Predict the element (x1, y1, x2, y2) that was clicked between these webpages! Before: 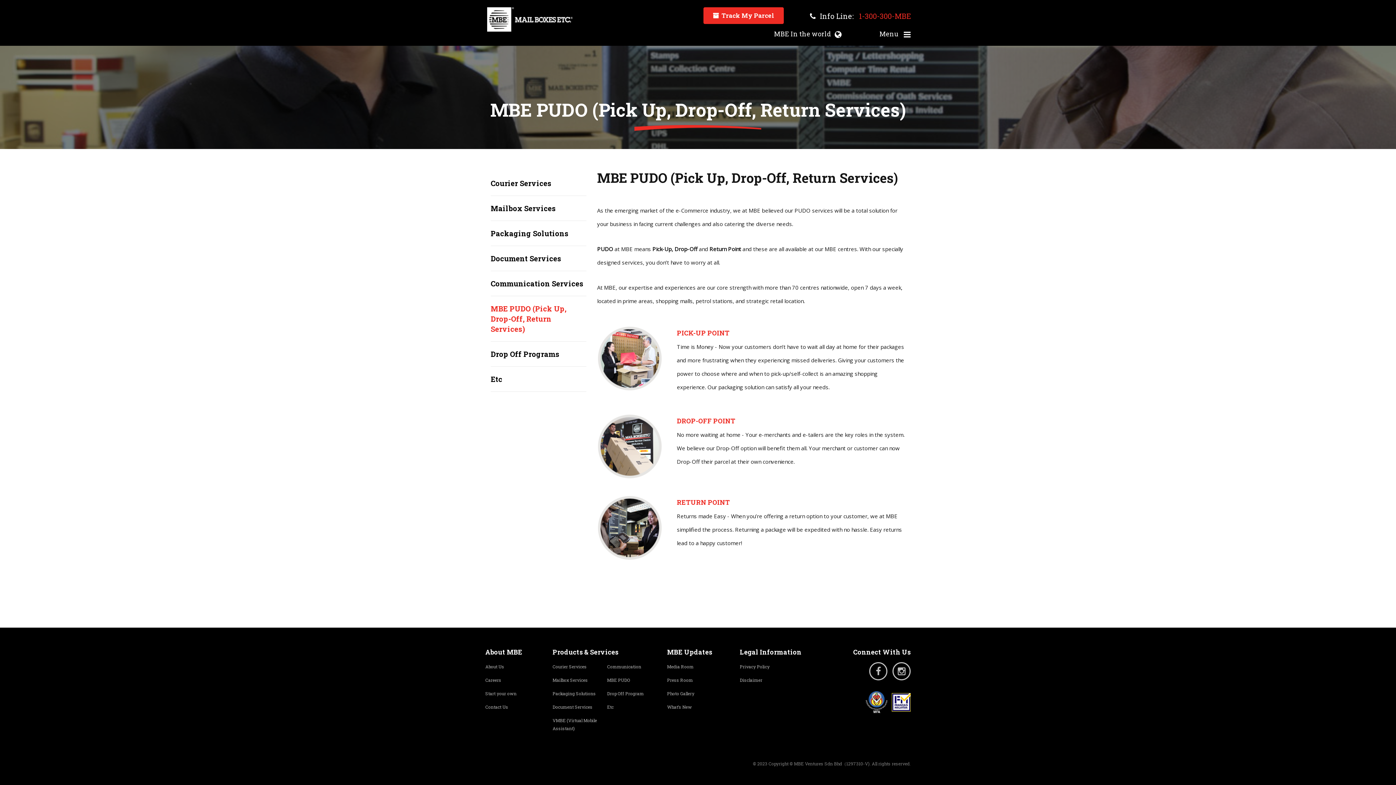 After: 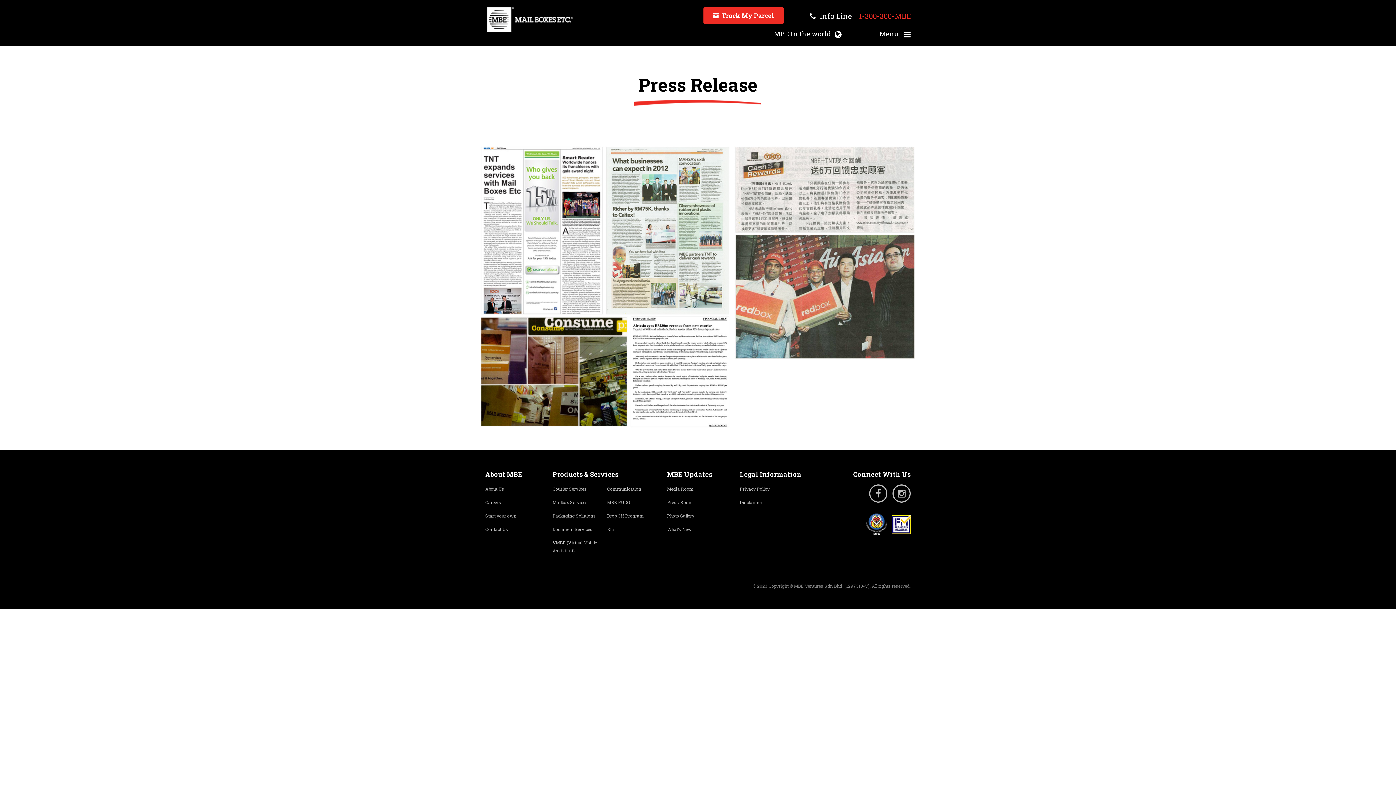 Action: label: Press Room bbox: (667, 677, 693, 683)